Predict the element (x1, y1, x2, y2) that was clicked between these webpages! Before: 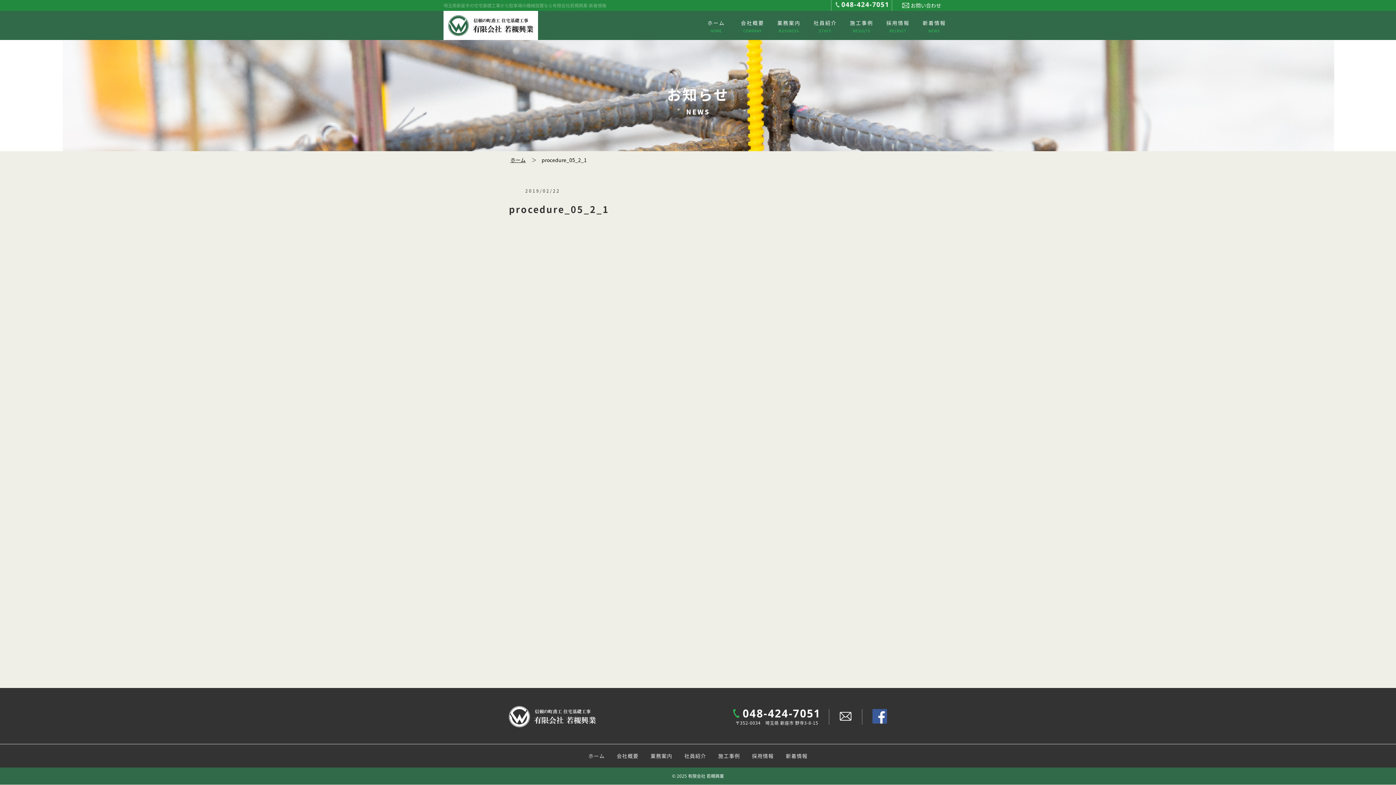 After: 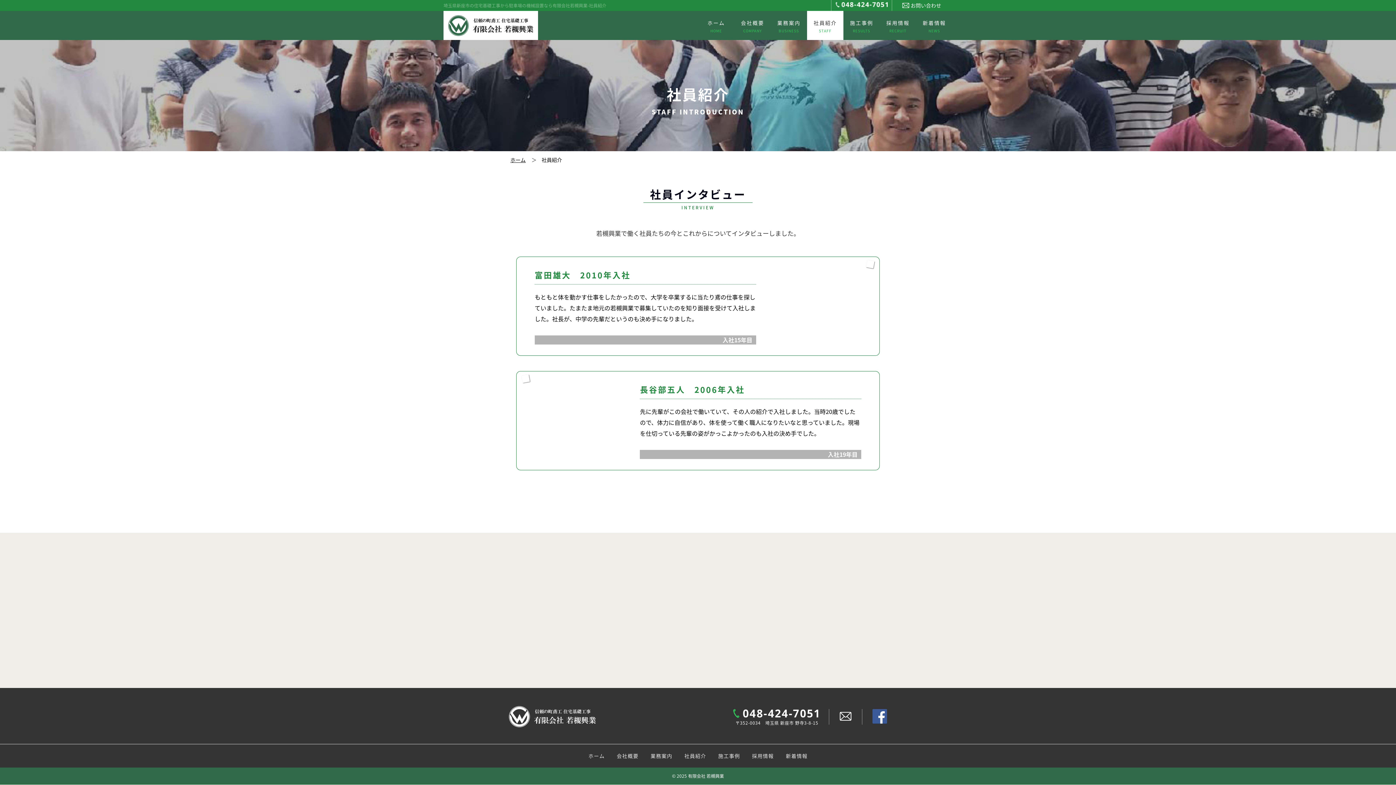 Action: label: 社員紹介
STAFF bbox: (807, 10, 843, 40)